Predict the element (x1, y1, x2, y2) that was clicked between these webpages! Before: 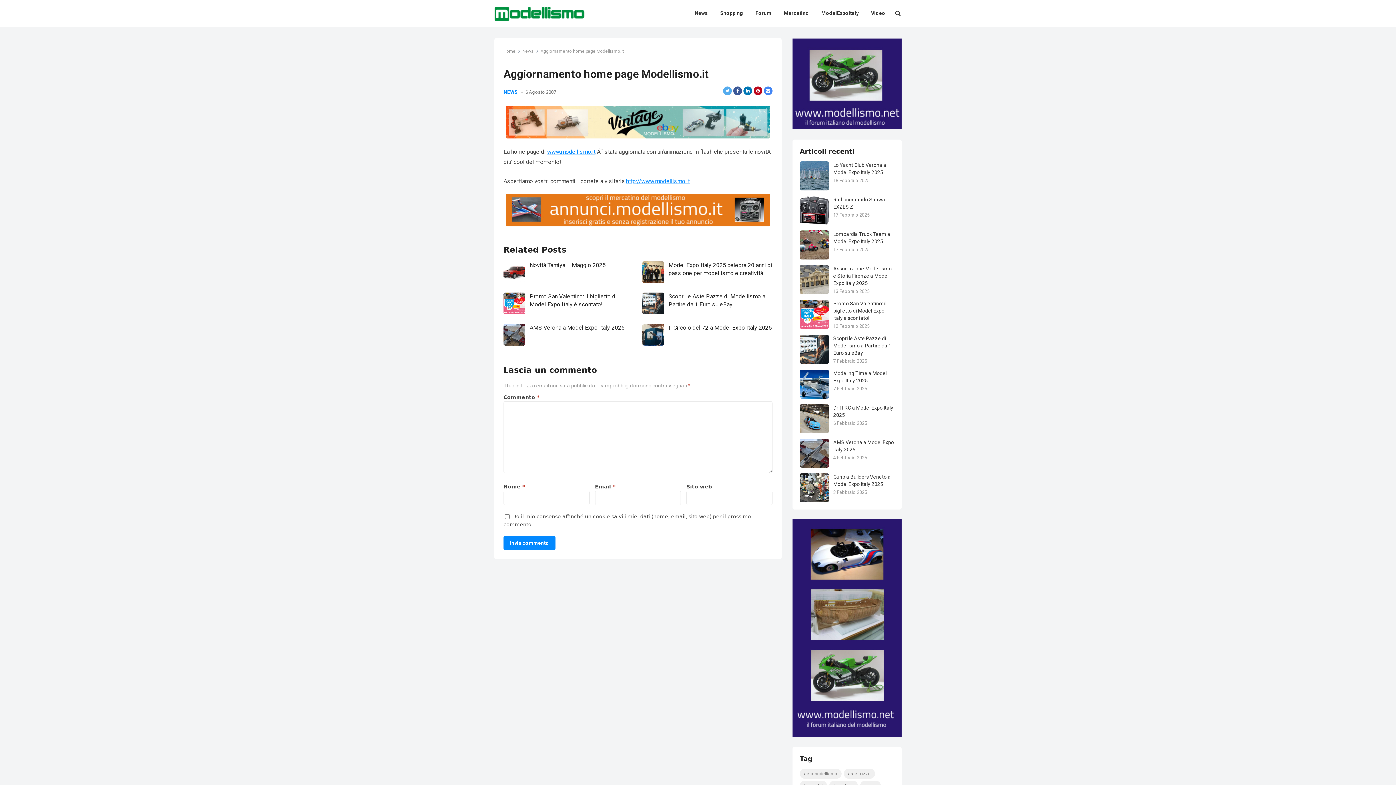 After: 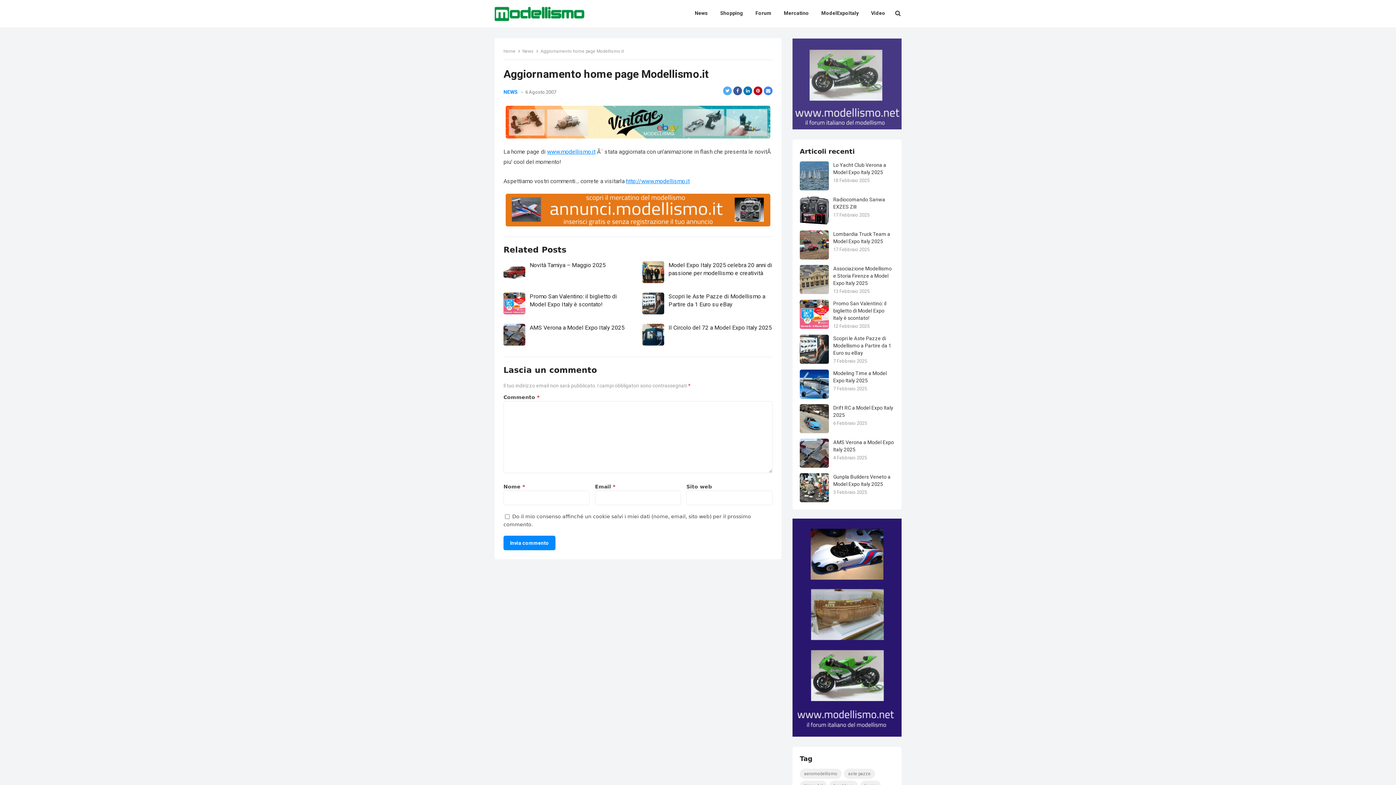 Action: bbox: (792, 124, 901, 130)